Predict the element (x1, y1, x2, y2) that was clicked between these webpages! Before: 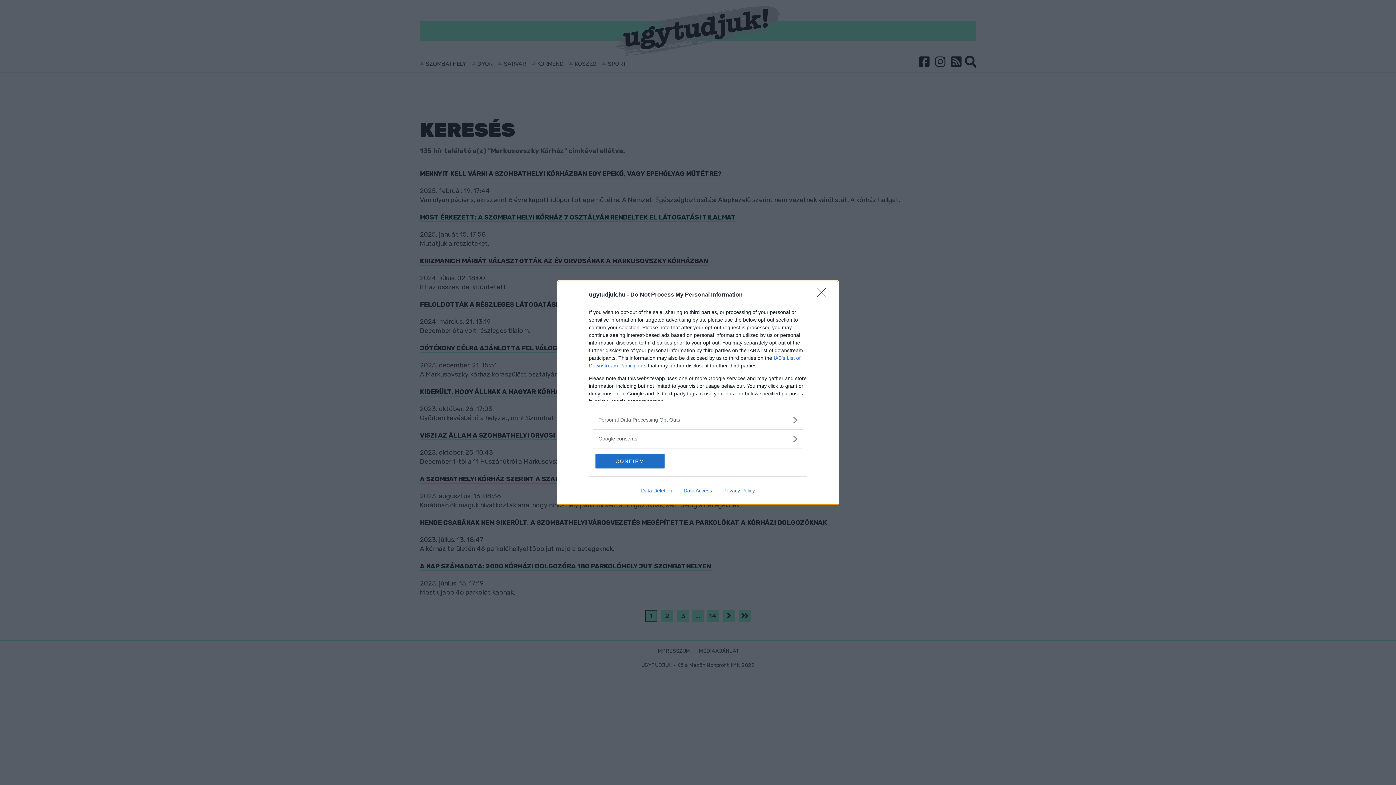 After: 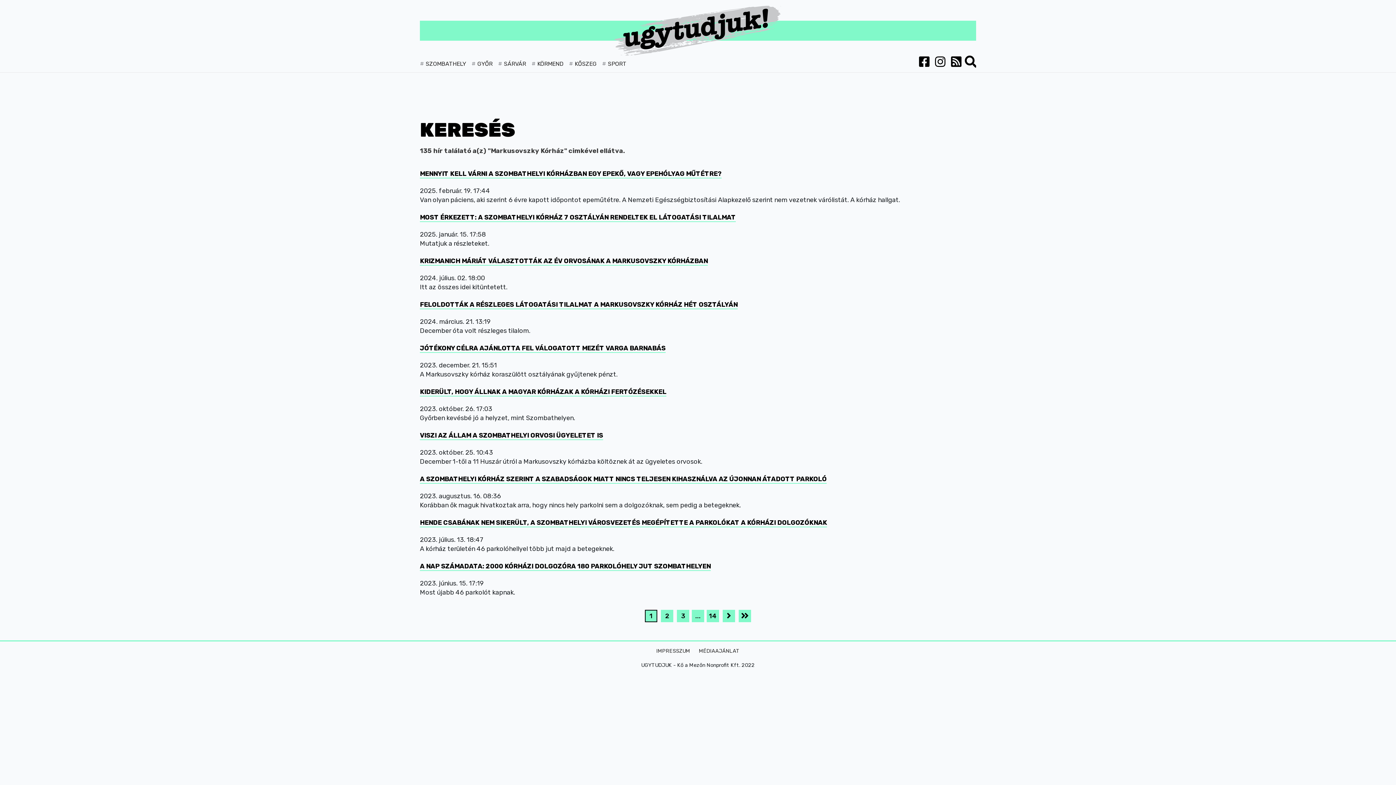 Action: bbox: (817, 288, 830, 302) label: Close